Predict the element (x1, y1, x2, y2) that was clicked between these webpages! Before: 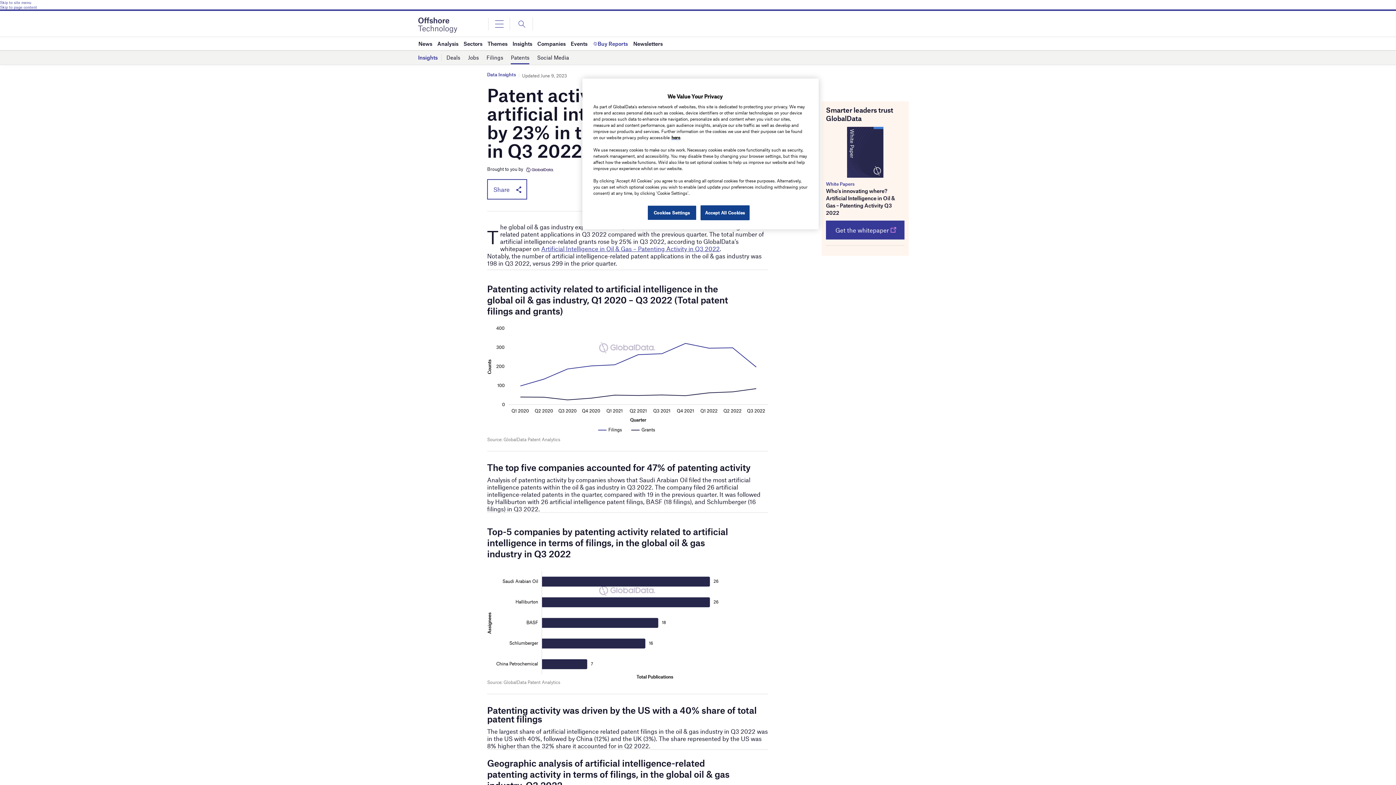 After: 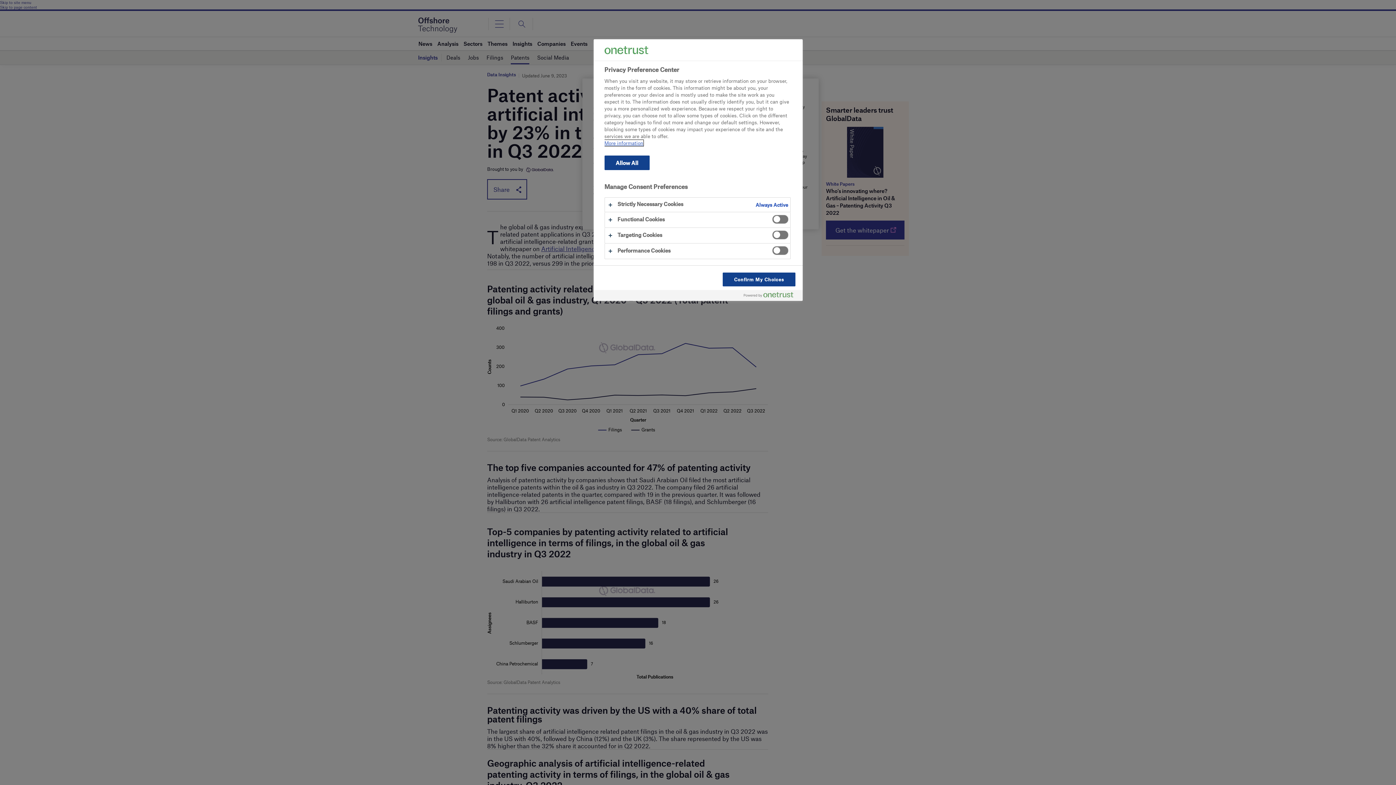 Action: bbox: (647, 205, 696, 220) label: Cookies Settings